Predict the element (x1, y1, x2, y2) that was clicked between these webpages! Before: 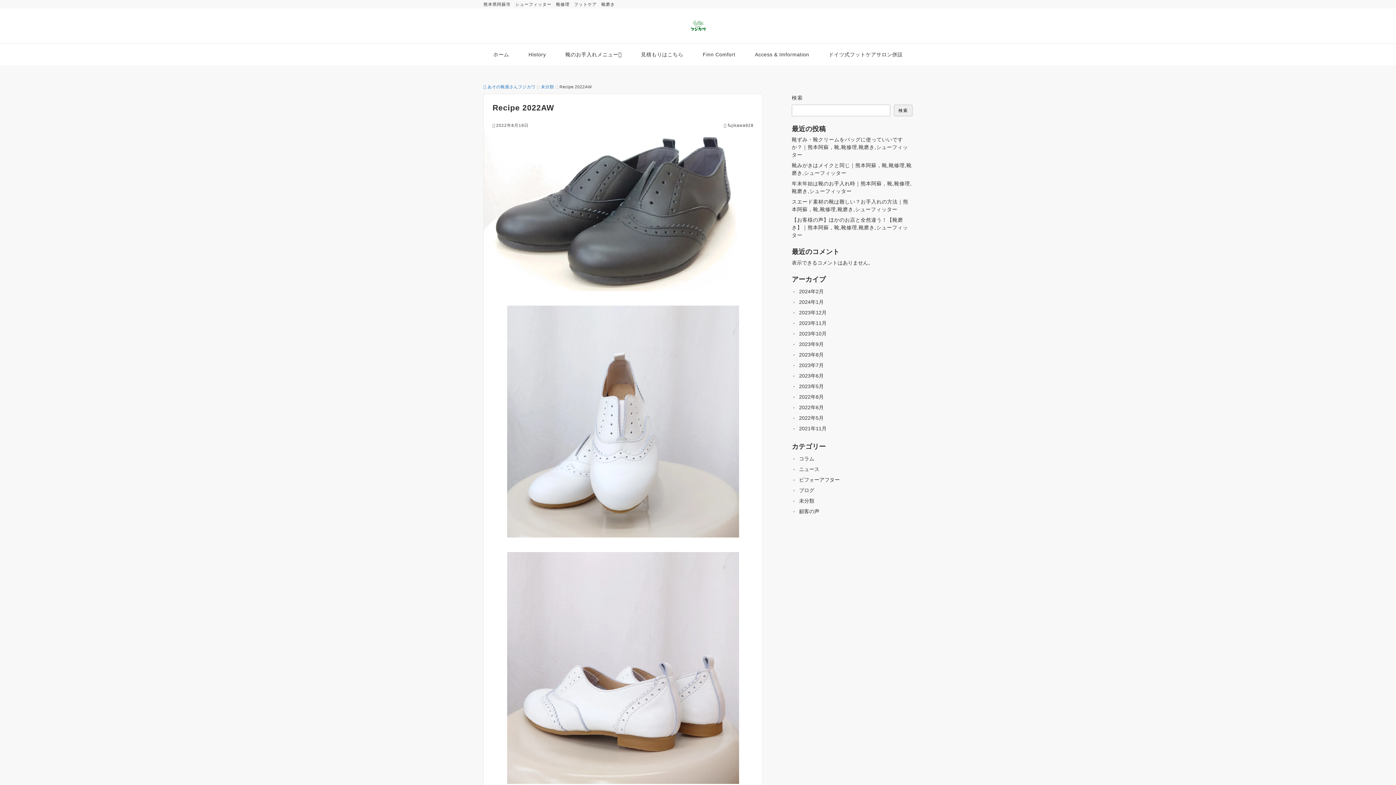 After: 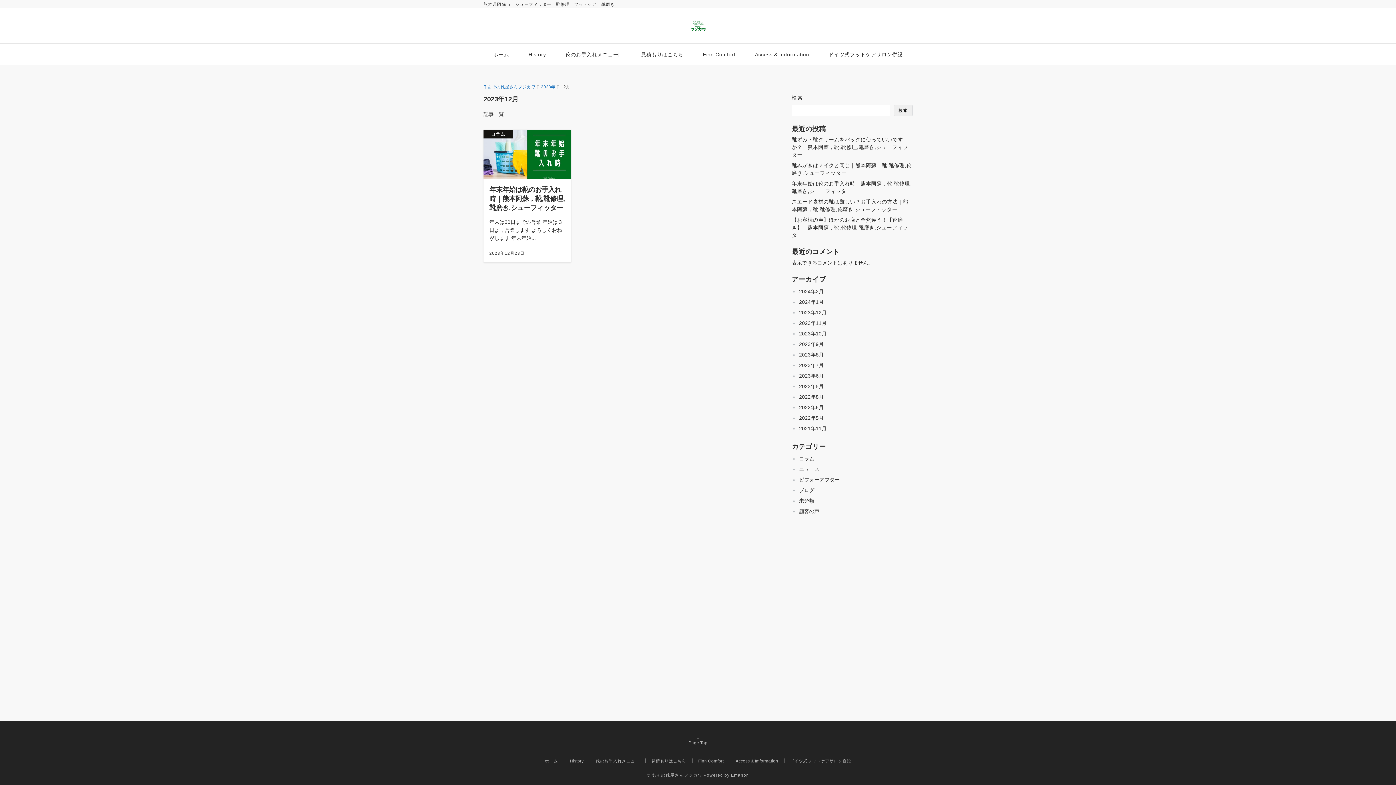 Action: bbox: (797, 307, 912, 318) label: 2023年12月